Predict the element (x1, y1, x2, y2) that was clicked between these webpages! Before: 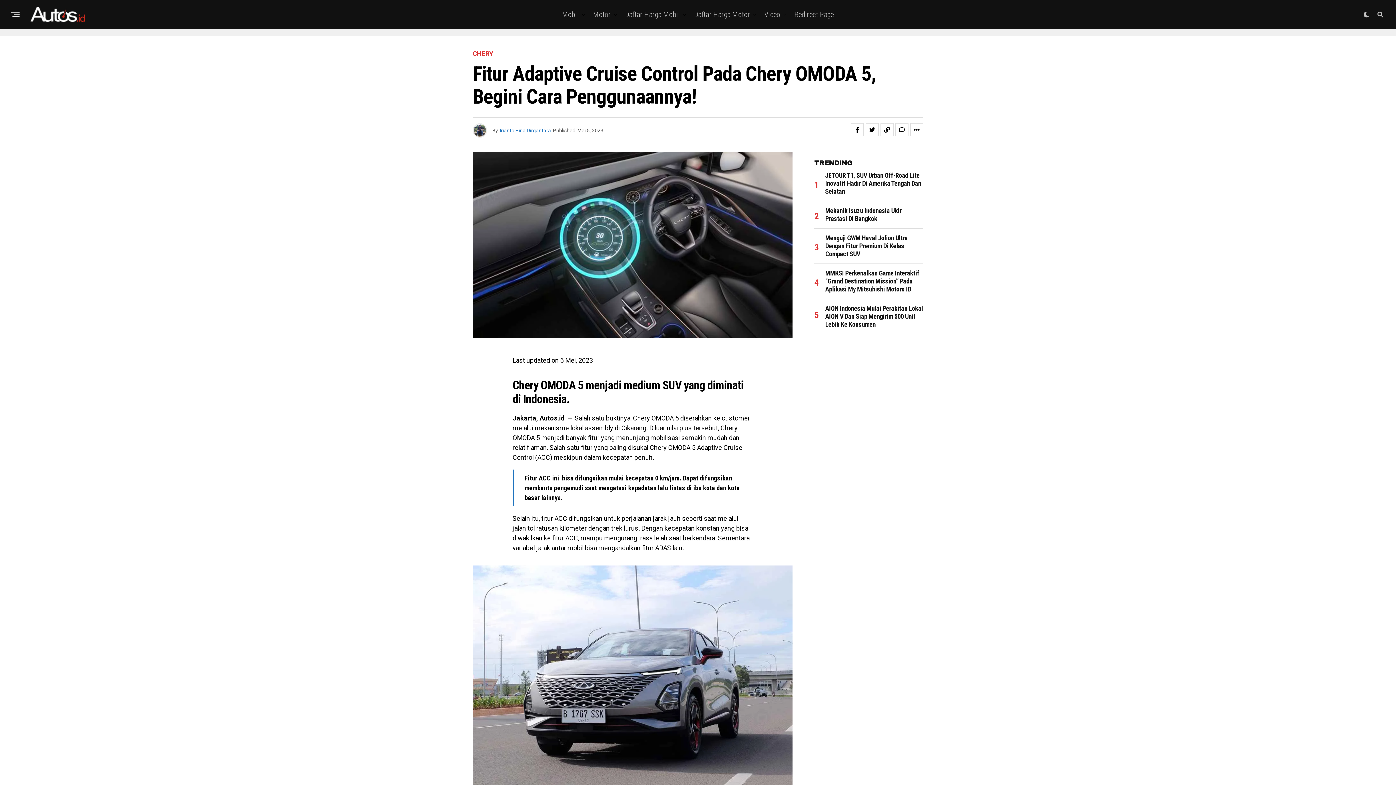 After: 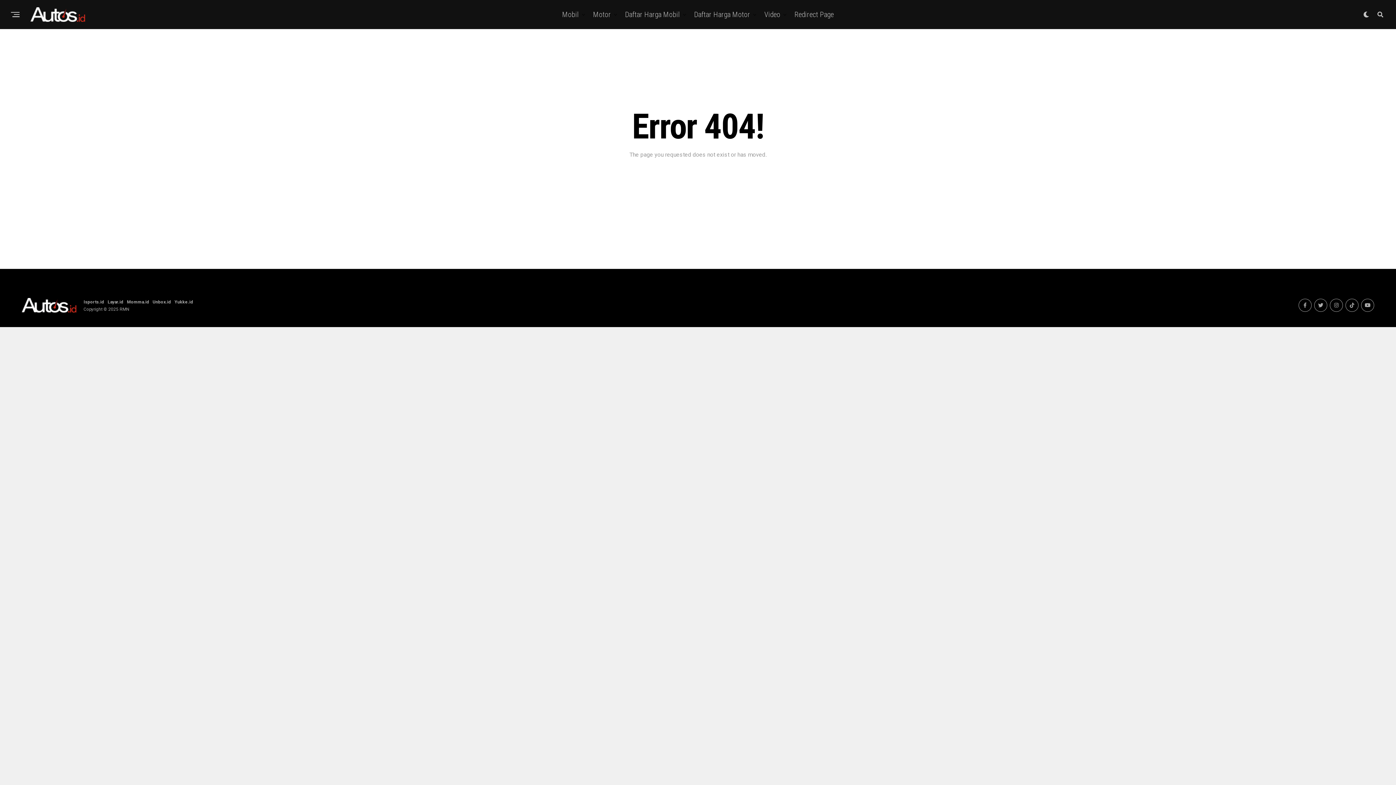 Action: bbox: (791, 0, 837, 29) label: Redirect Page